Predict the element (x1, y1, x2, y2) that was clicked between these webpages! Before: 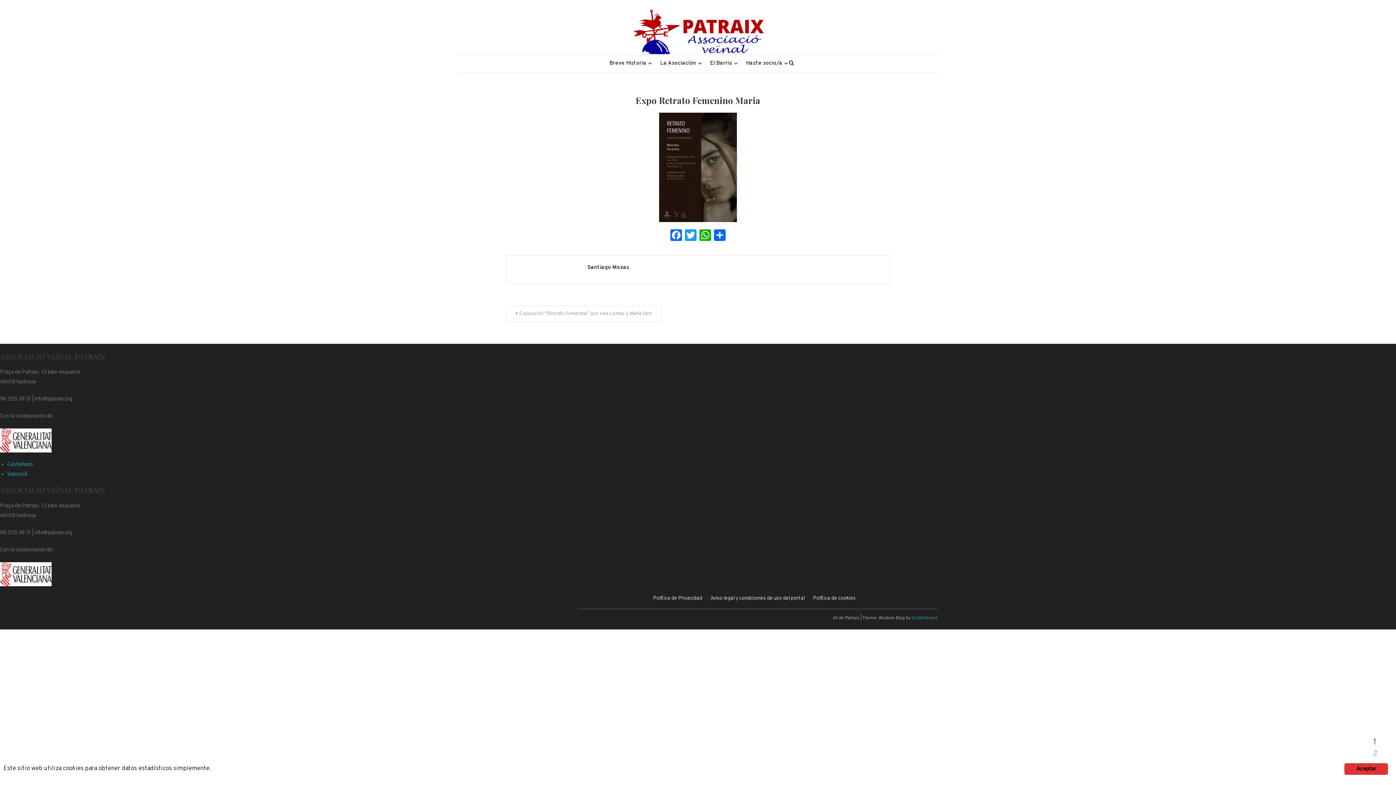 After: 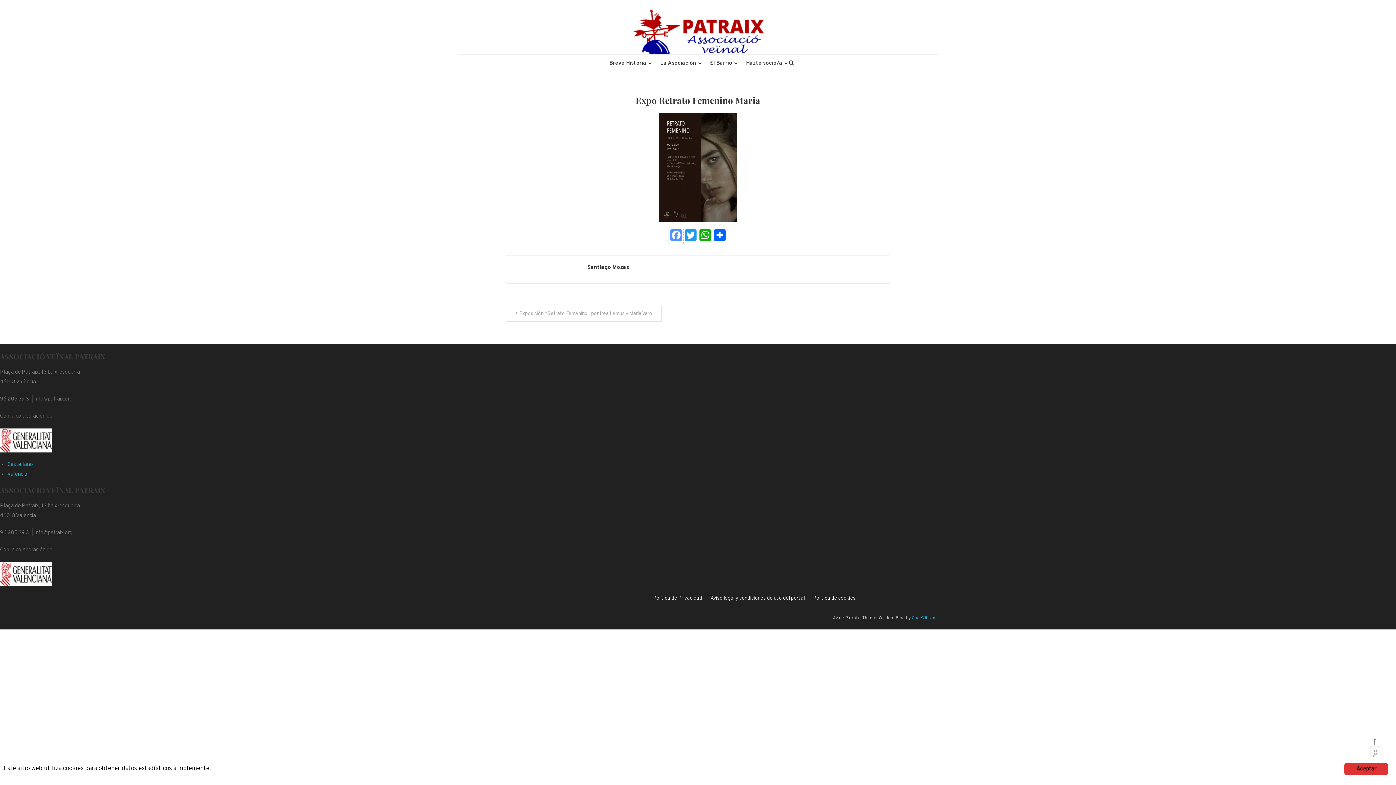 Action: bbox: (669, 229, 683, 243) label: Facebook